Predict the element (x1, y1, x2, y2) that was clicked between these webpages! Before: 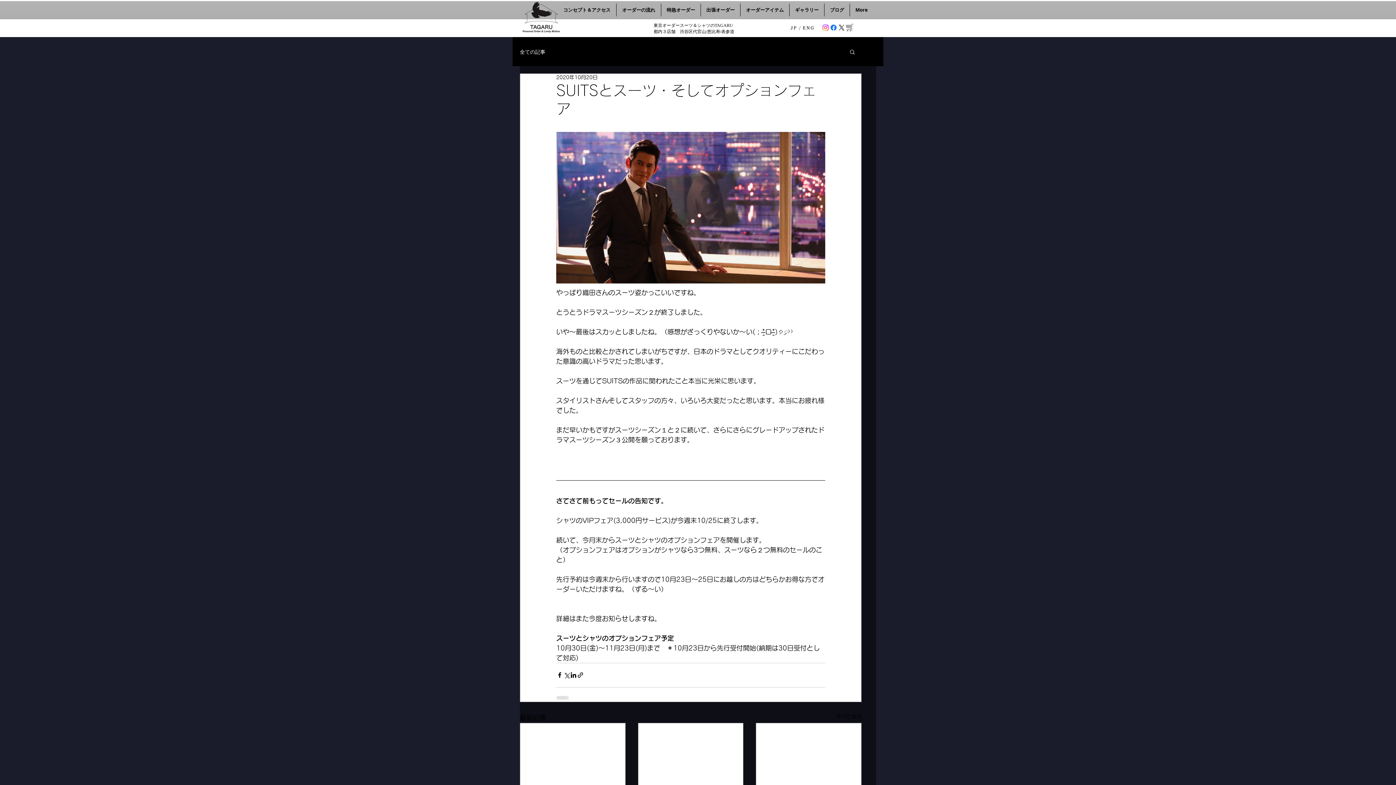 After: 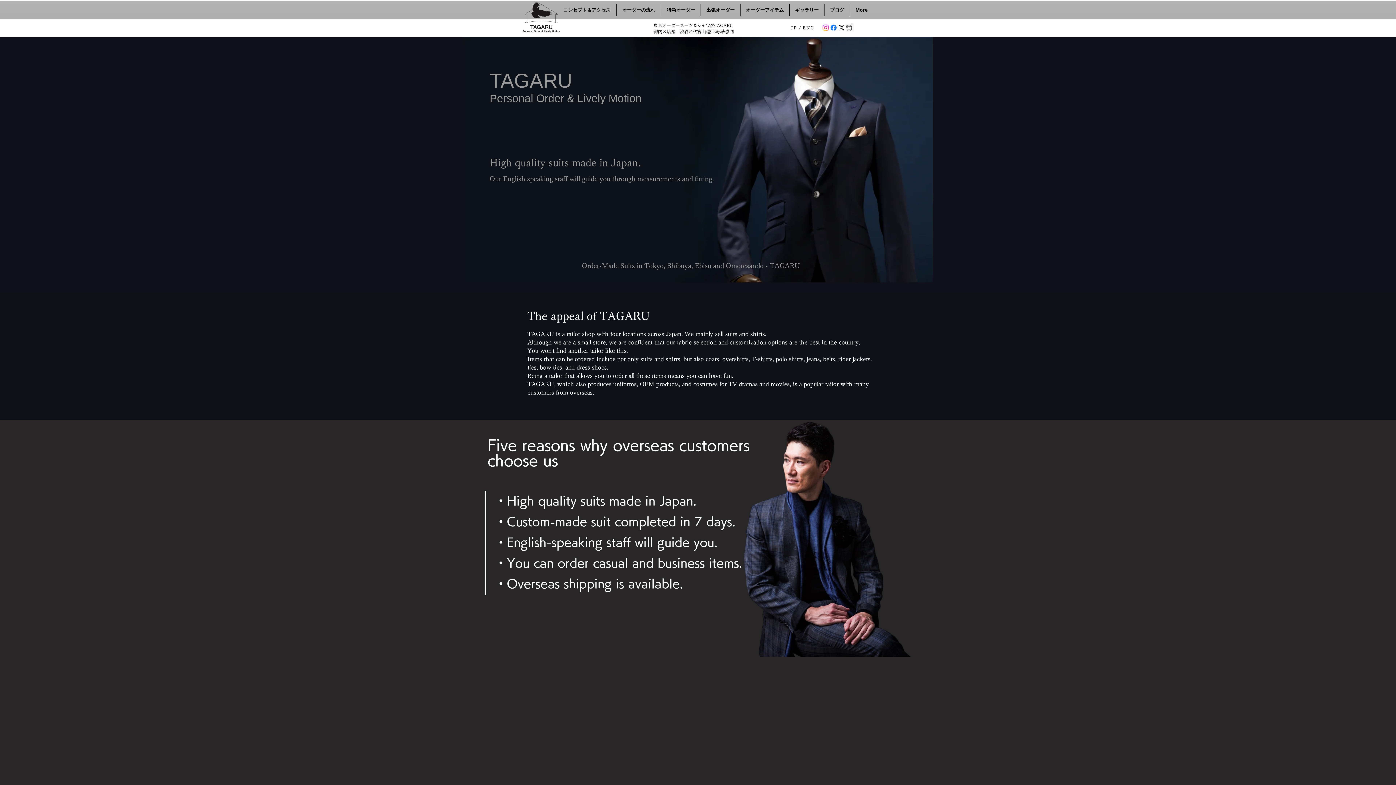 Action: label: ENG bbox: (802, 21, 815, 34)